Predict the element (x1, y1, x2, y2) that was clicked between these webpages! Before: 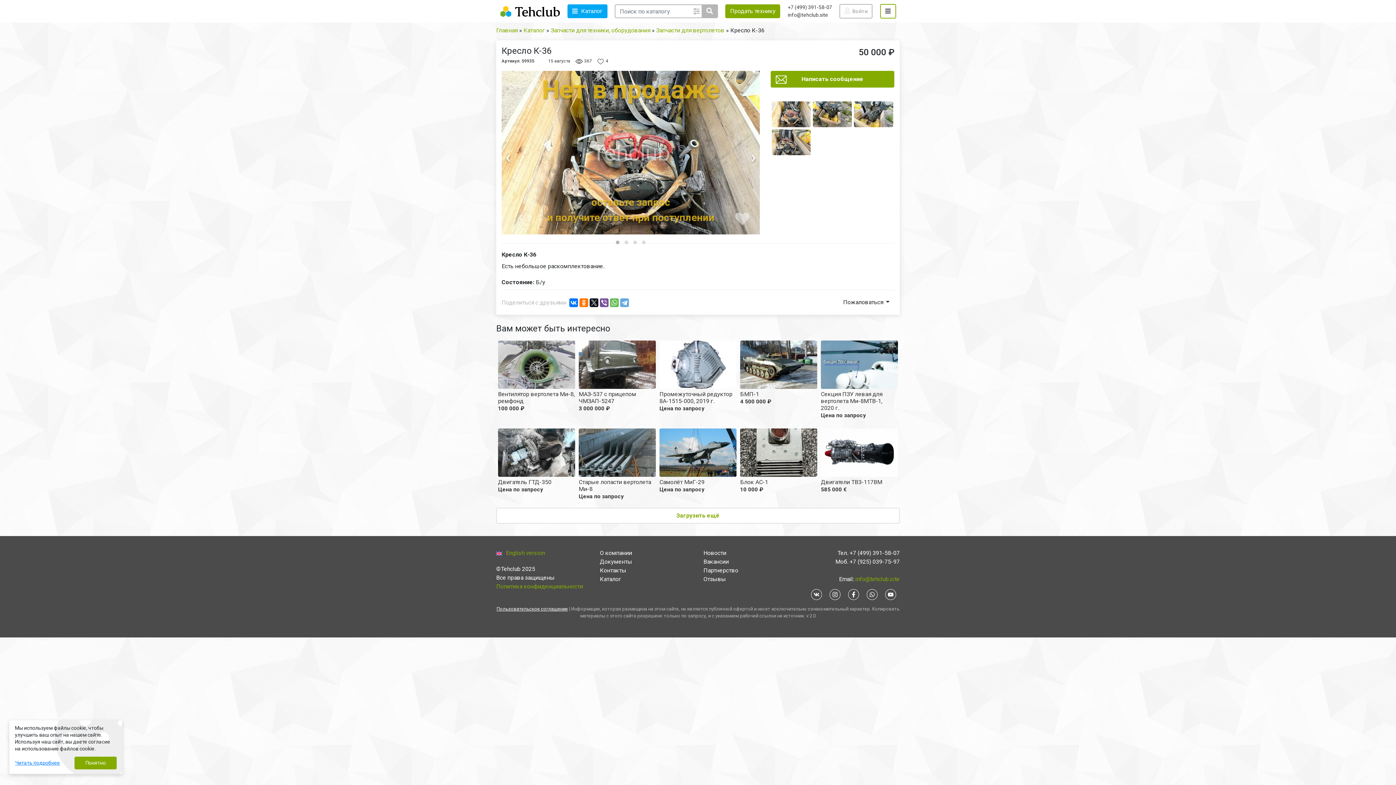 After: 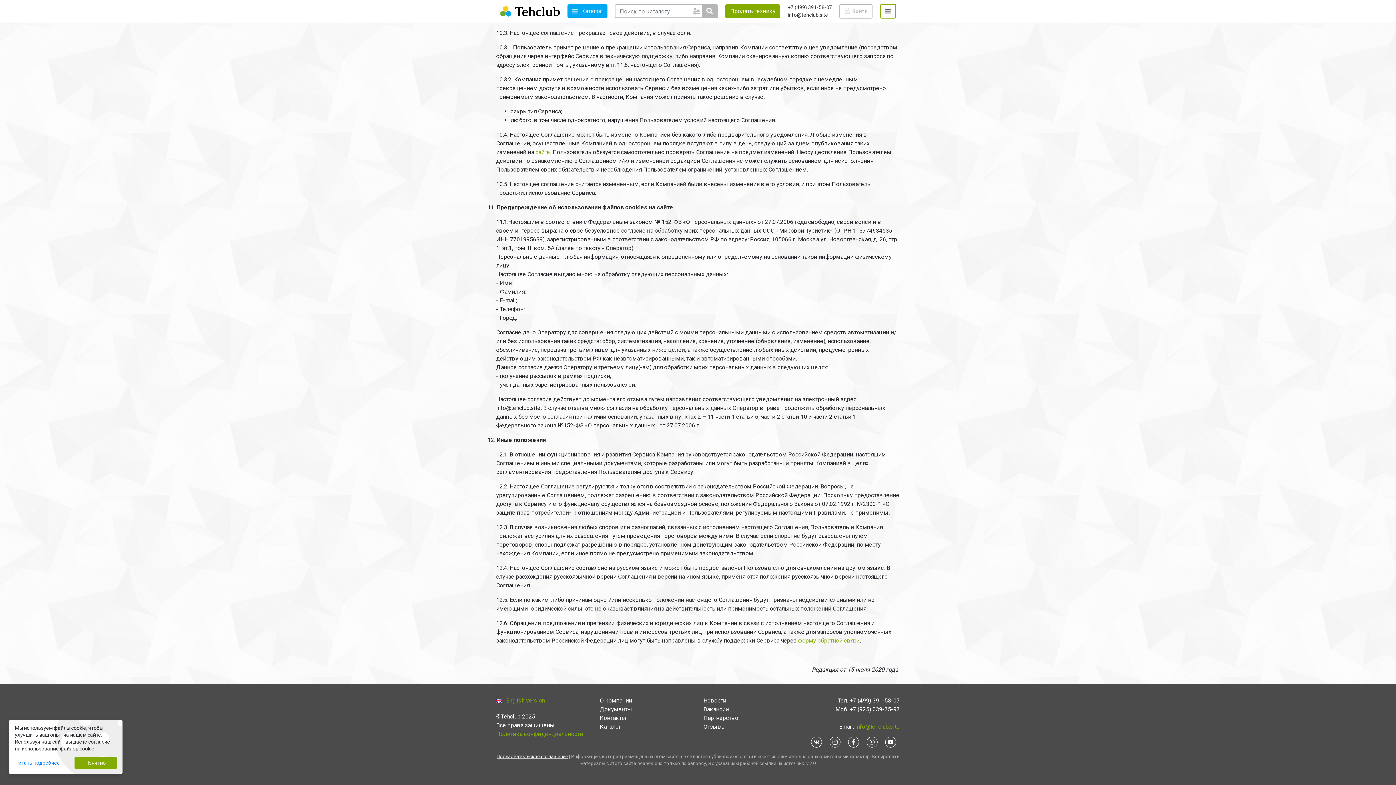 Action: bbox: (14, 757, 64, 769) label: Читать подробнее